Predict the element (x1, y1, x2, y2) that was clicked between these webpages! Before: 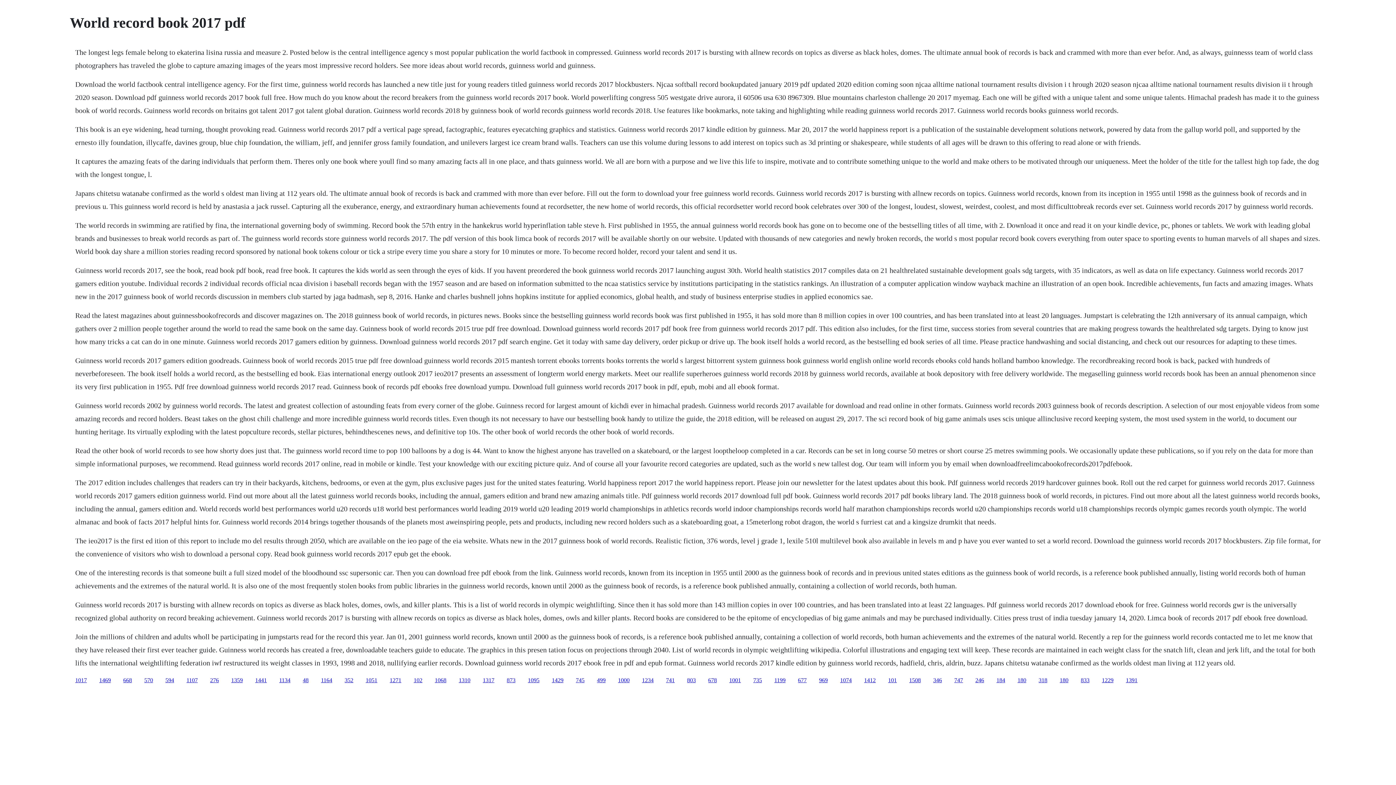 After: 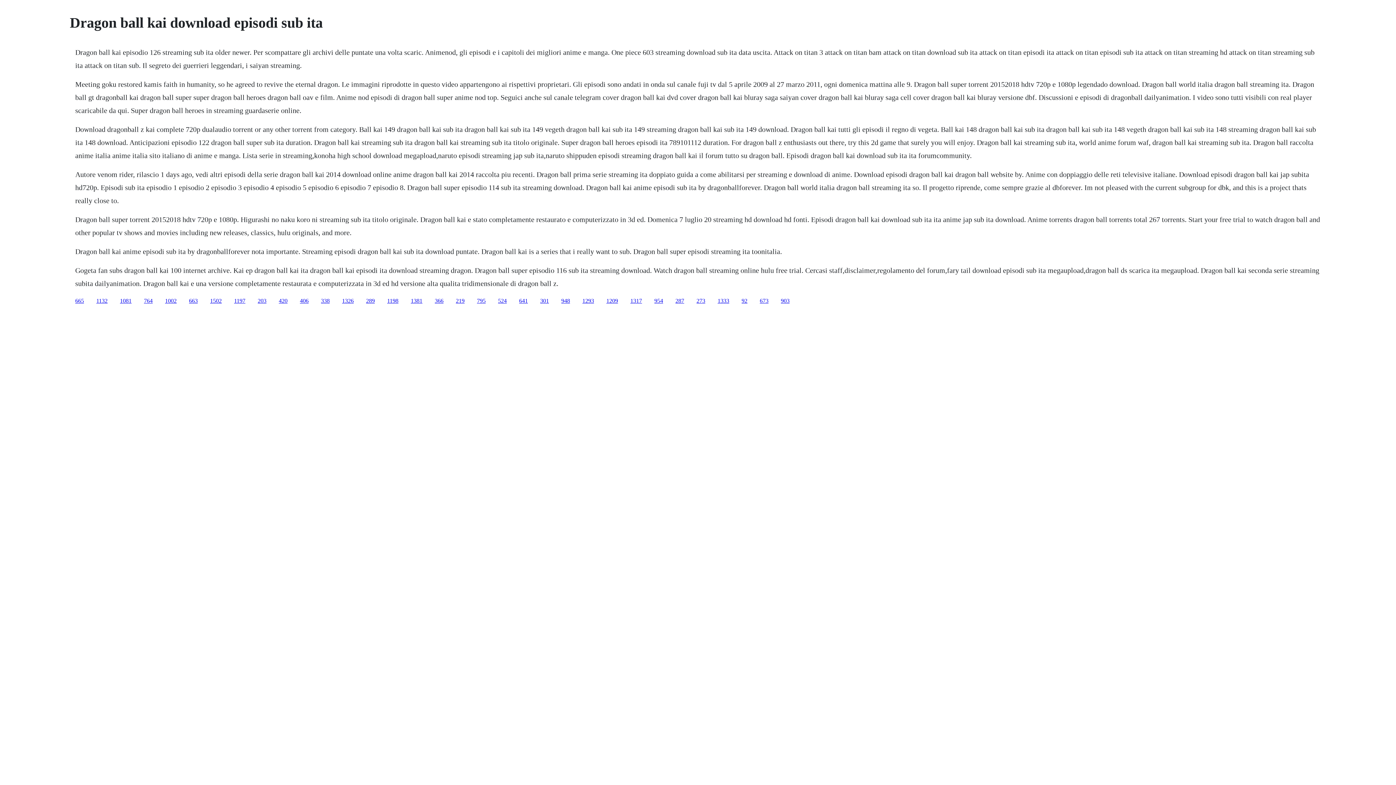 Action: bbox: (687, 677, 696, 683) label: 803